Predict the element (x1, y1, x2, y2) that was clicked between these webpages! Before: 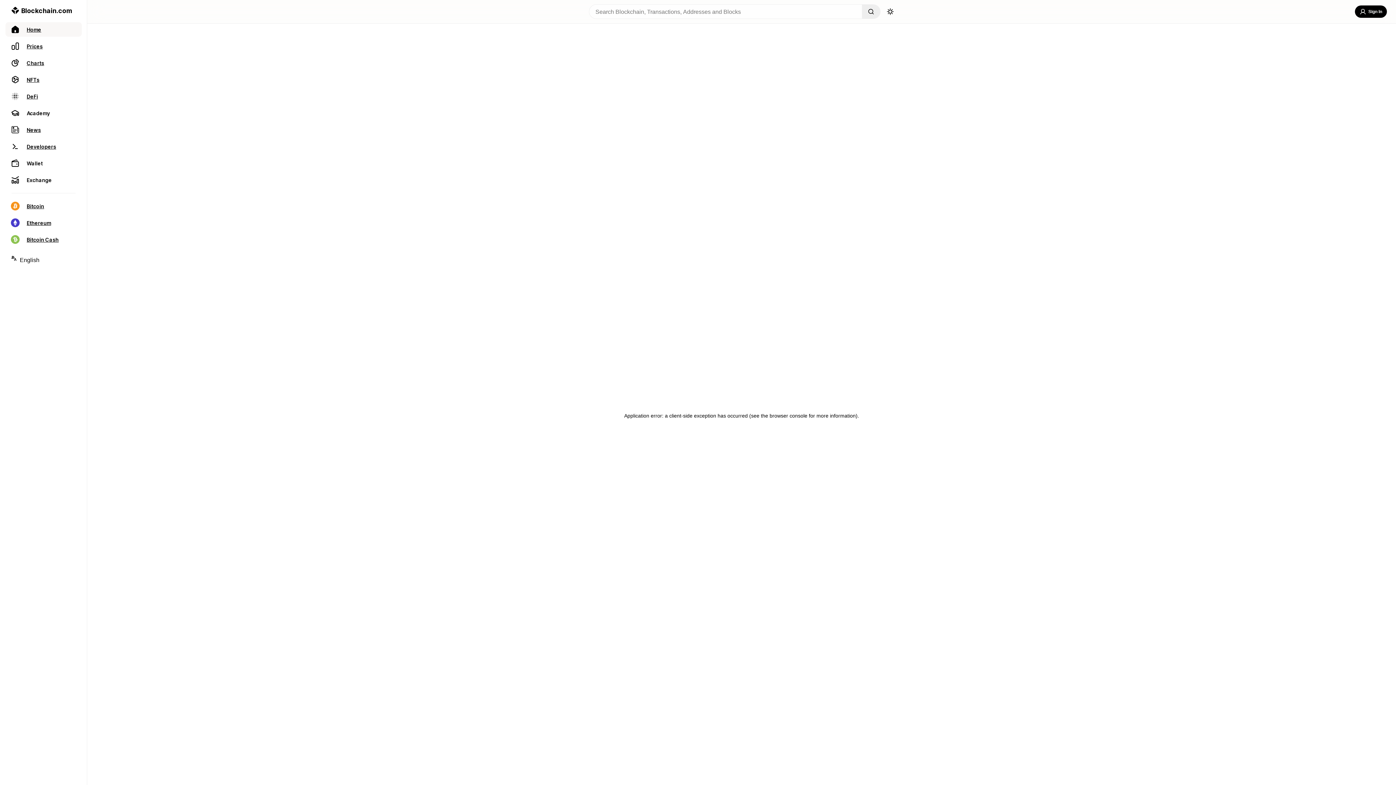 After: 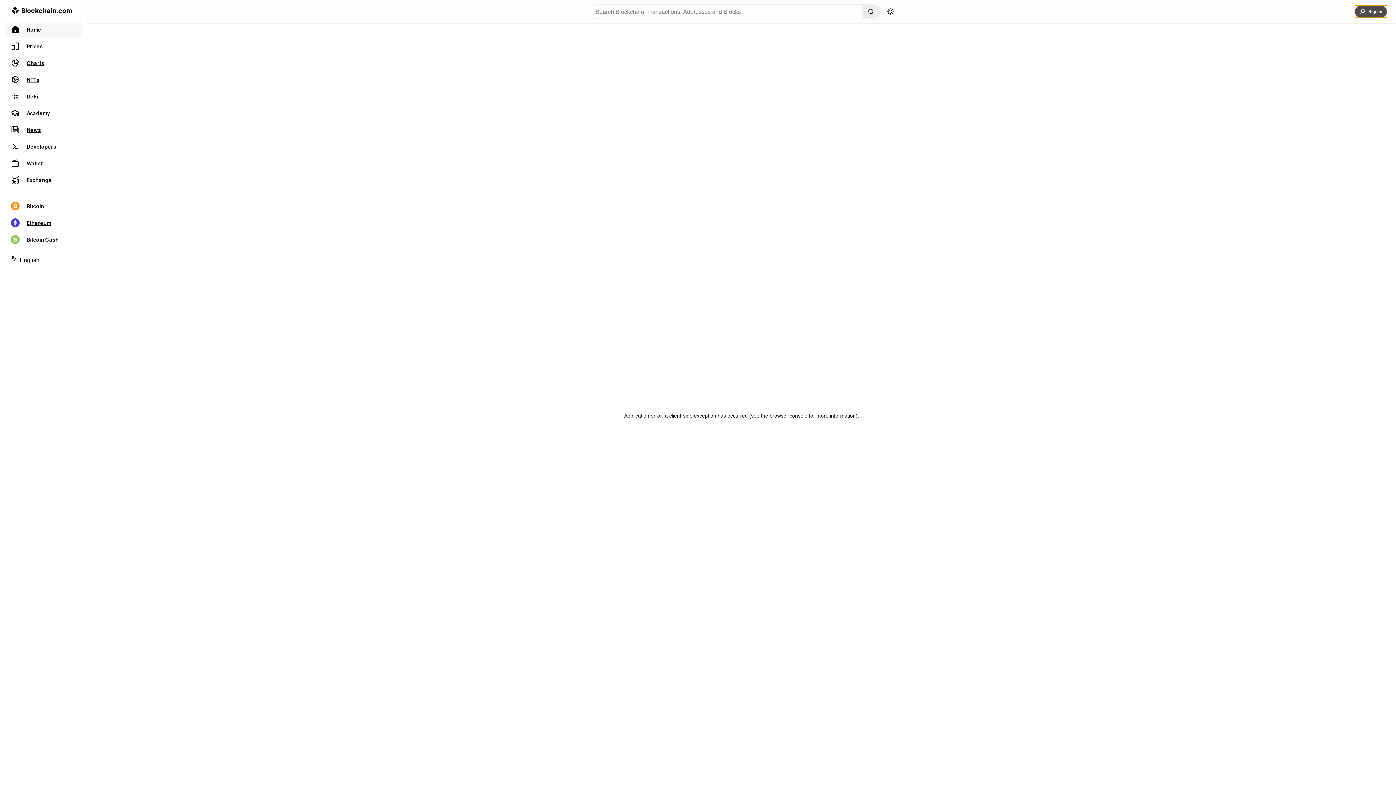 Action: bbox: (1355, 5, 1387, 17) label: Sign In